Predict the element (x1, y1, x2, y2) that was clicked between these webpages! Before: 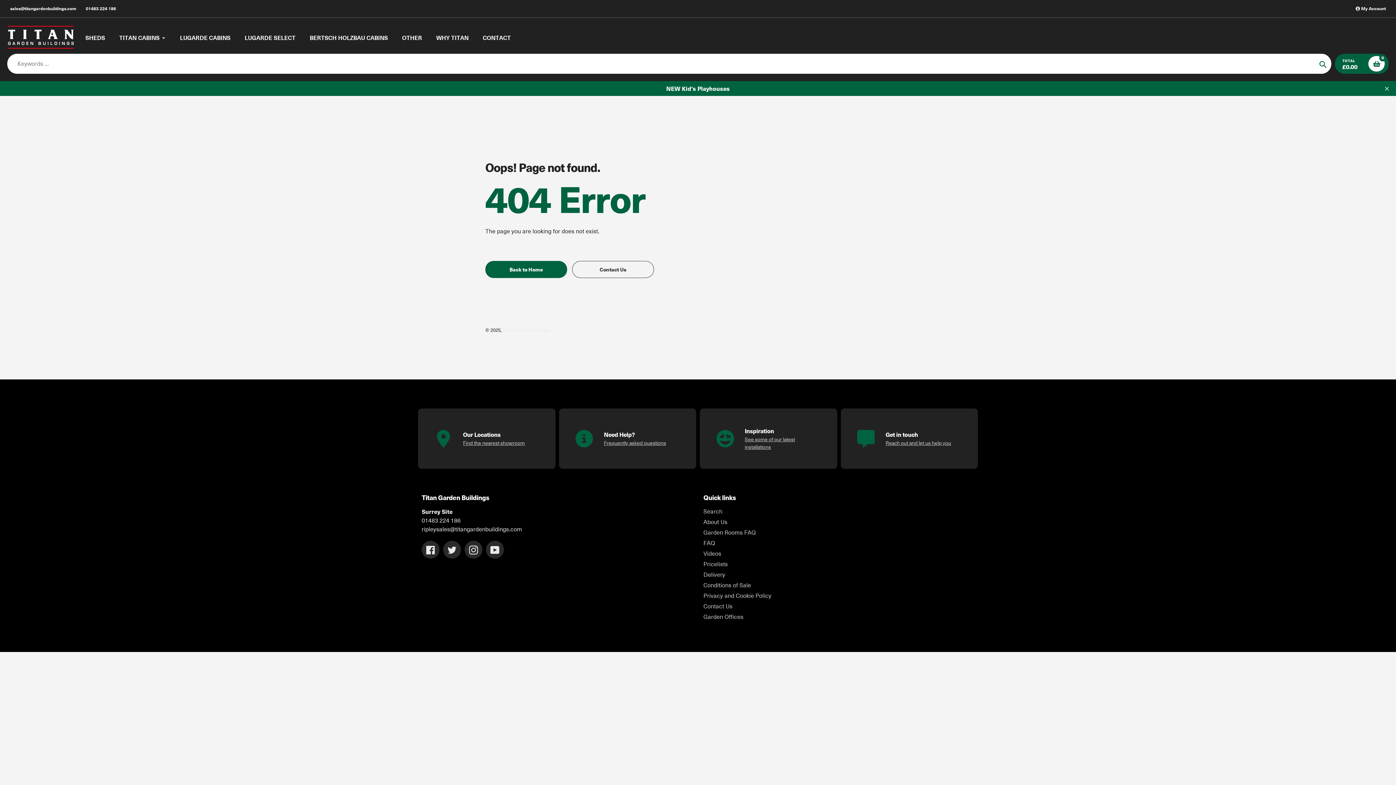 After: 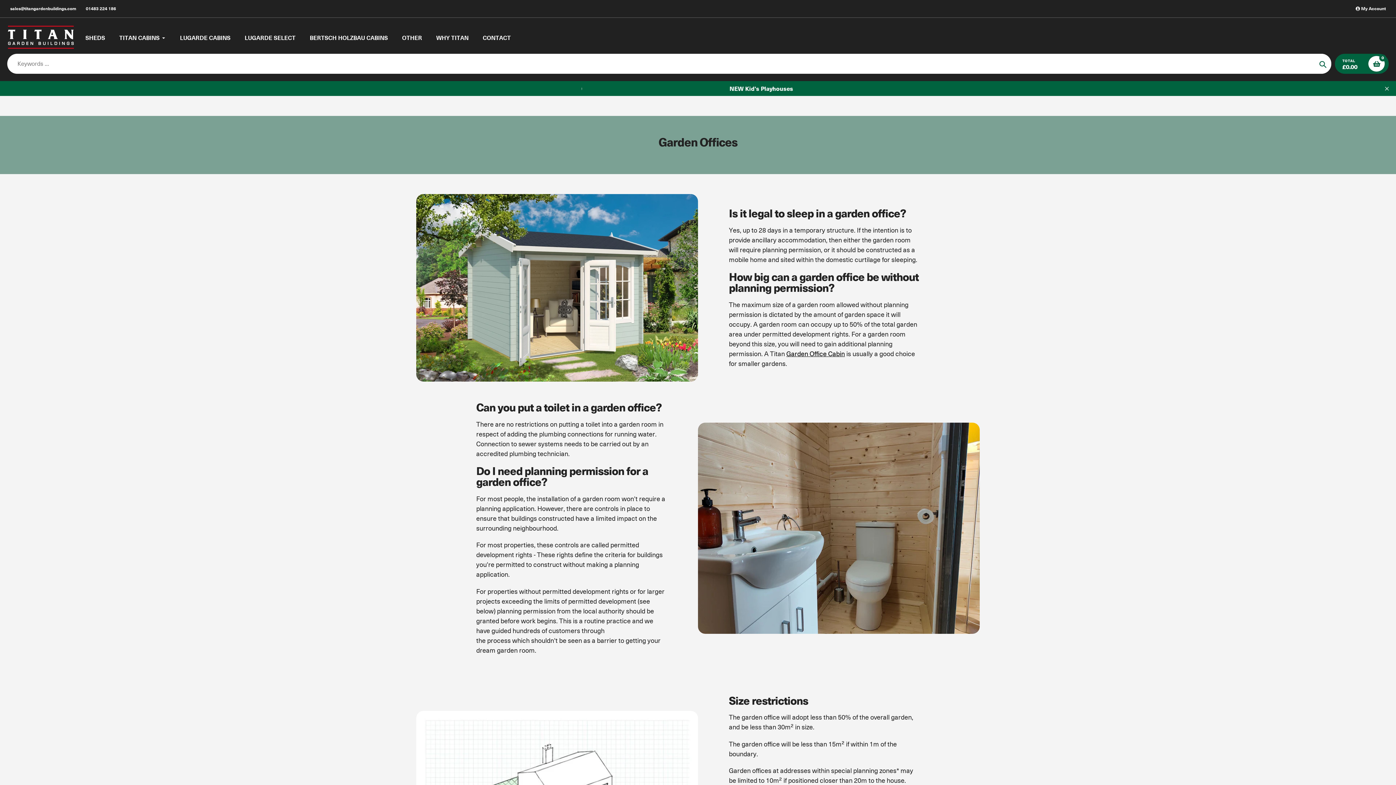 Action: bbox: (703, 613, 743, 621) label: Garden Offices